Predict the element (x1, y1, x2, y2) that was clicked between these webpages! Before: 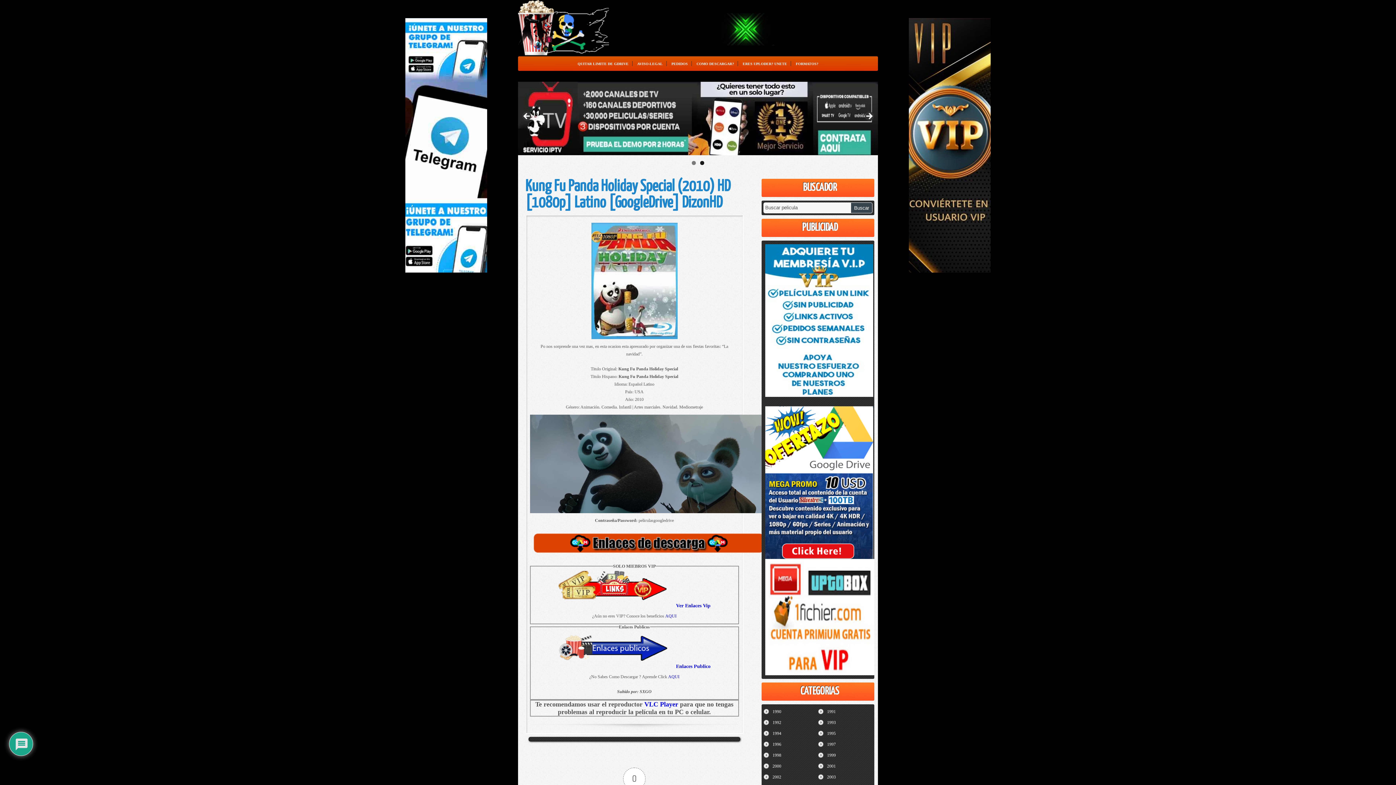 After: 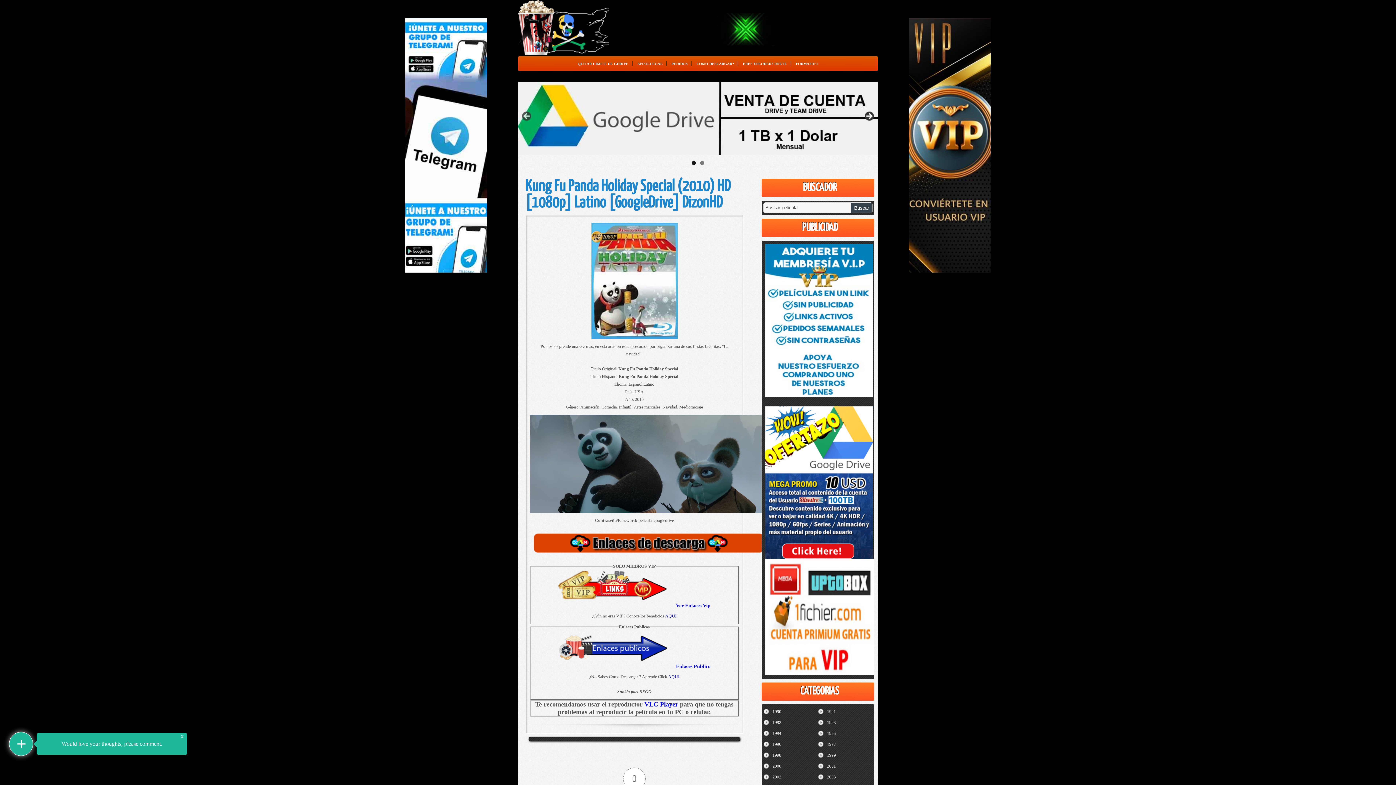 Action: bbox: (863, 111, 874, 122) label: Siguiente